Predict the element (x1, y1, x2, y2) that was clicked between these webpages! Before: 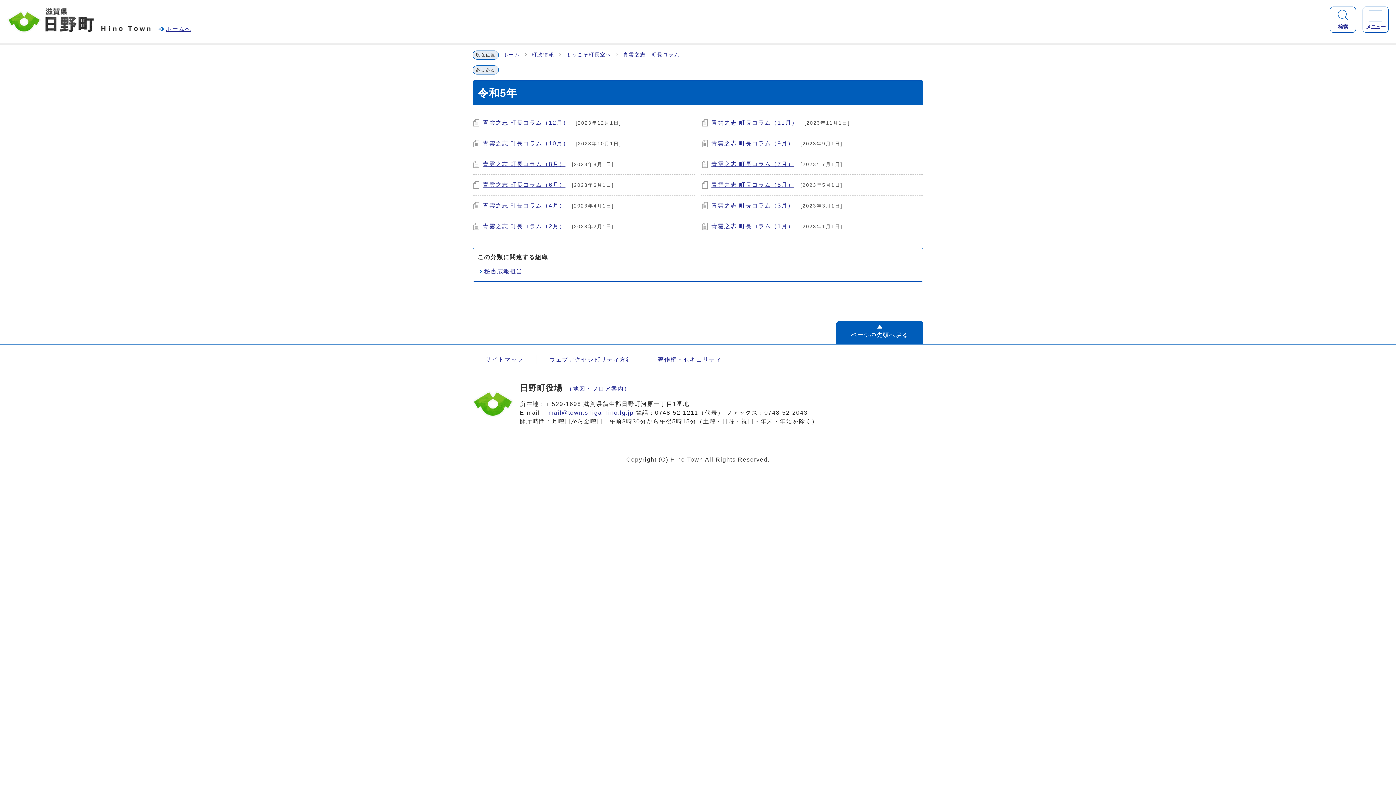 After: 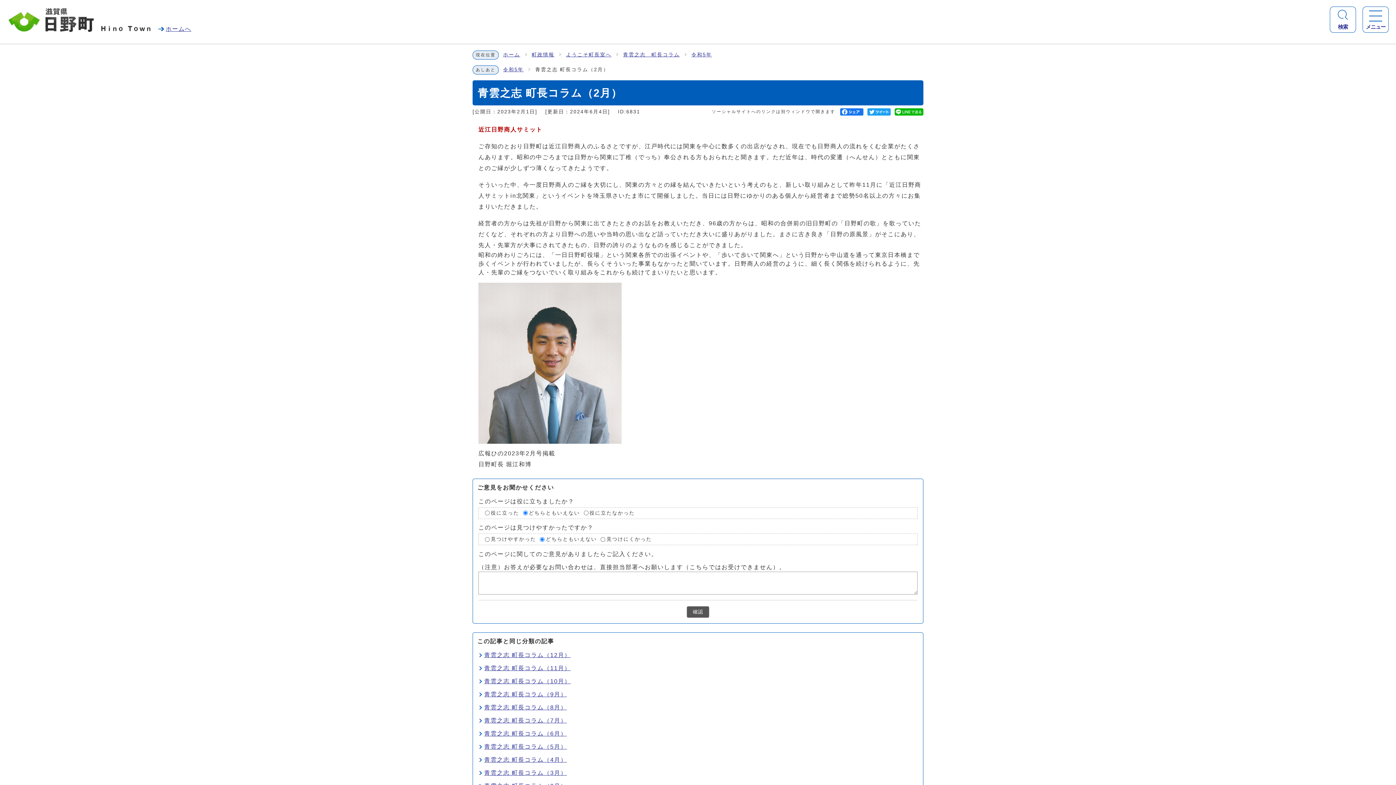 Action: bbox: (482, 223, 565, 229) label: 青雲之志 町長コラム（2月）